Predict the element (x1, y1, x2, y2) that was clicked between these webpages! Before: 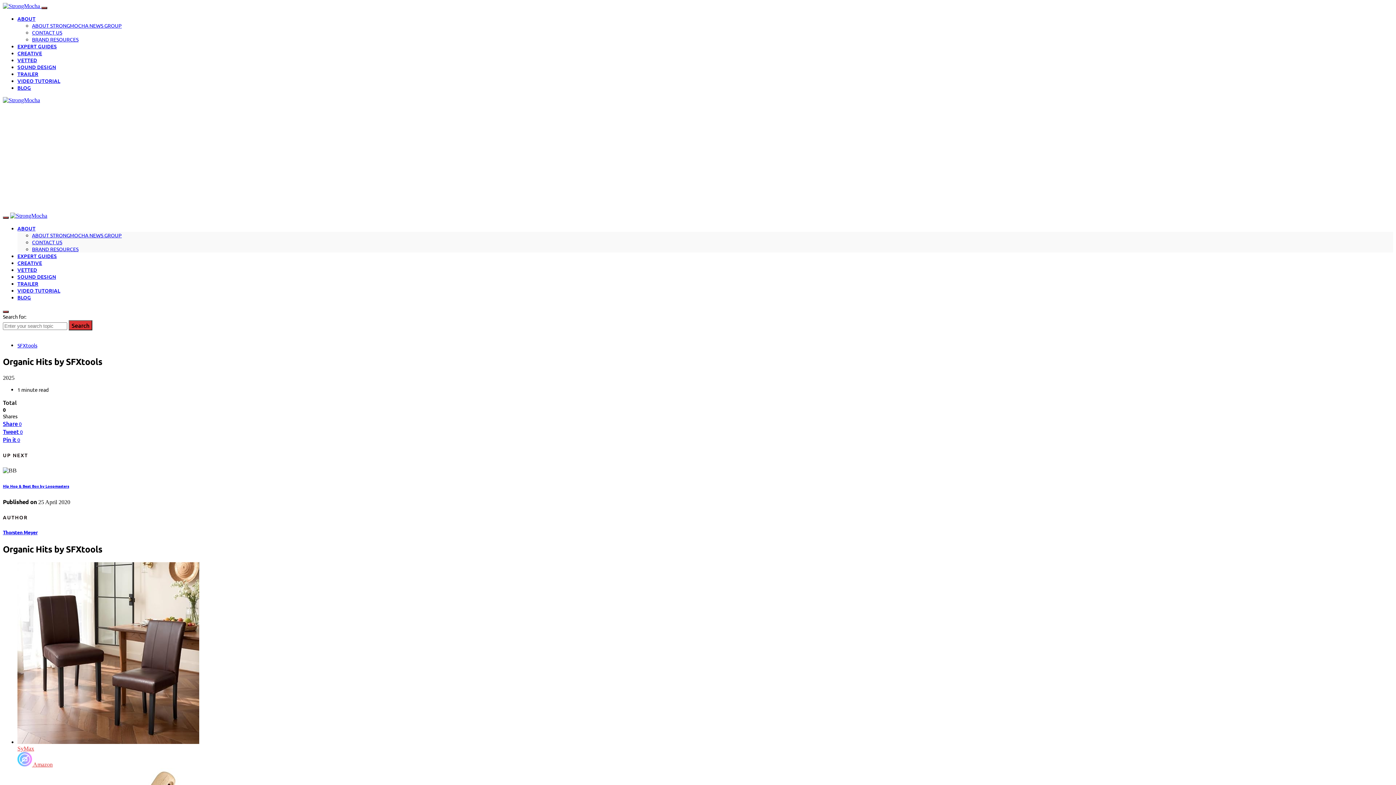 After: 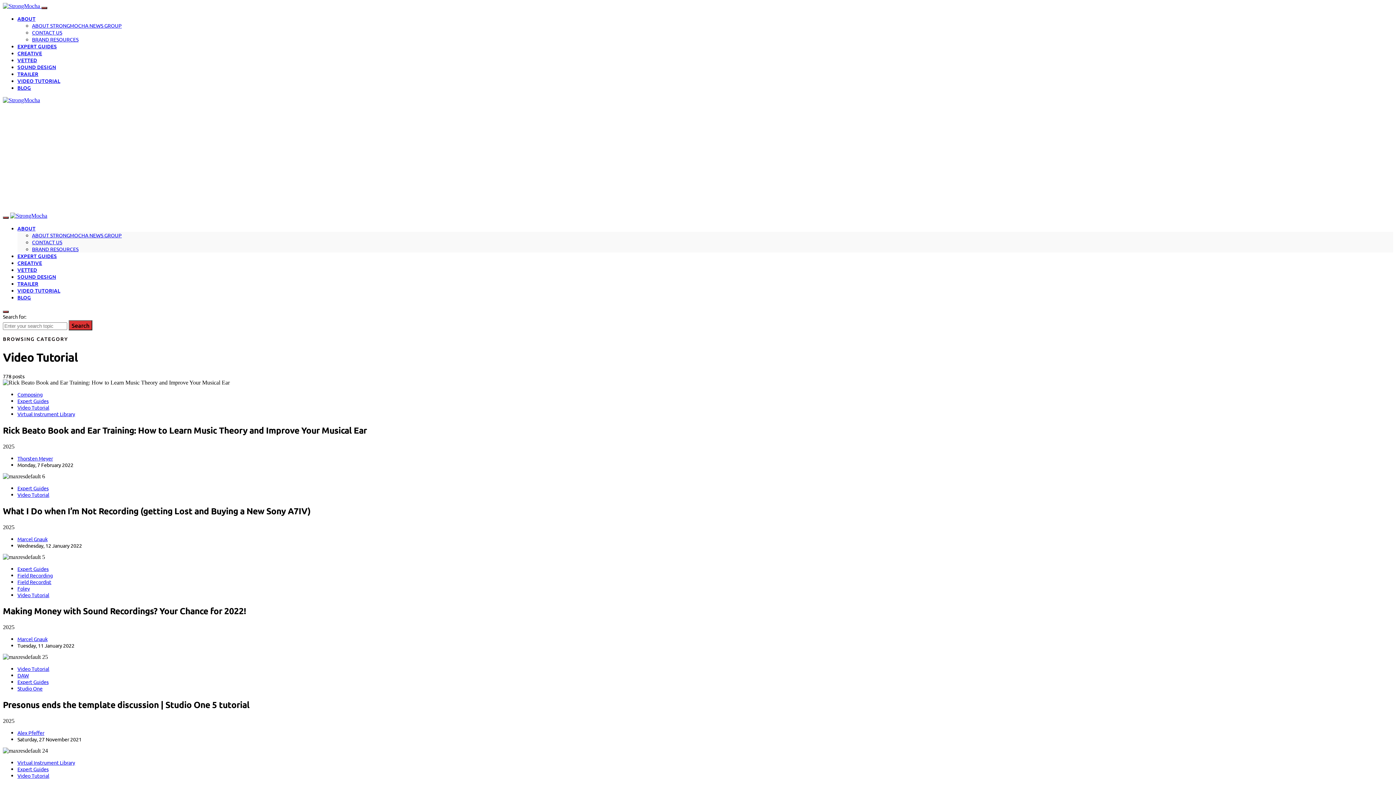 Action: label: VIDEO TUTORIAL bbox: (17, 77, 60, 84)